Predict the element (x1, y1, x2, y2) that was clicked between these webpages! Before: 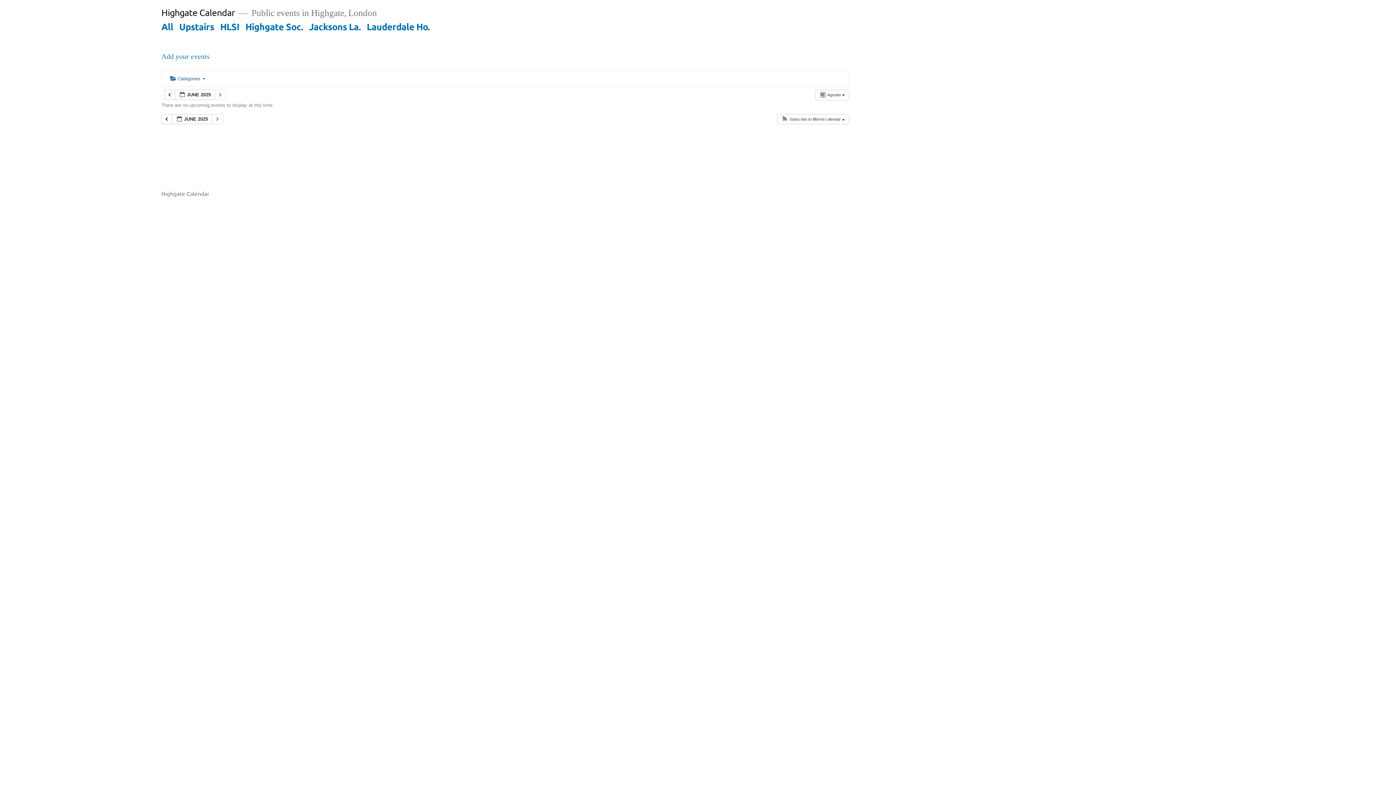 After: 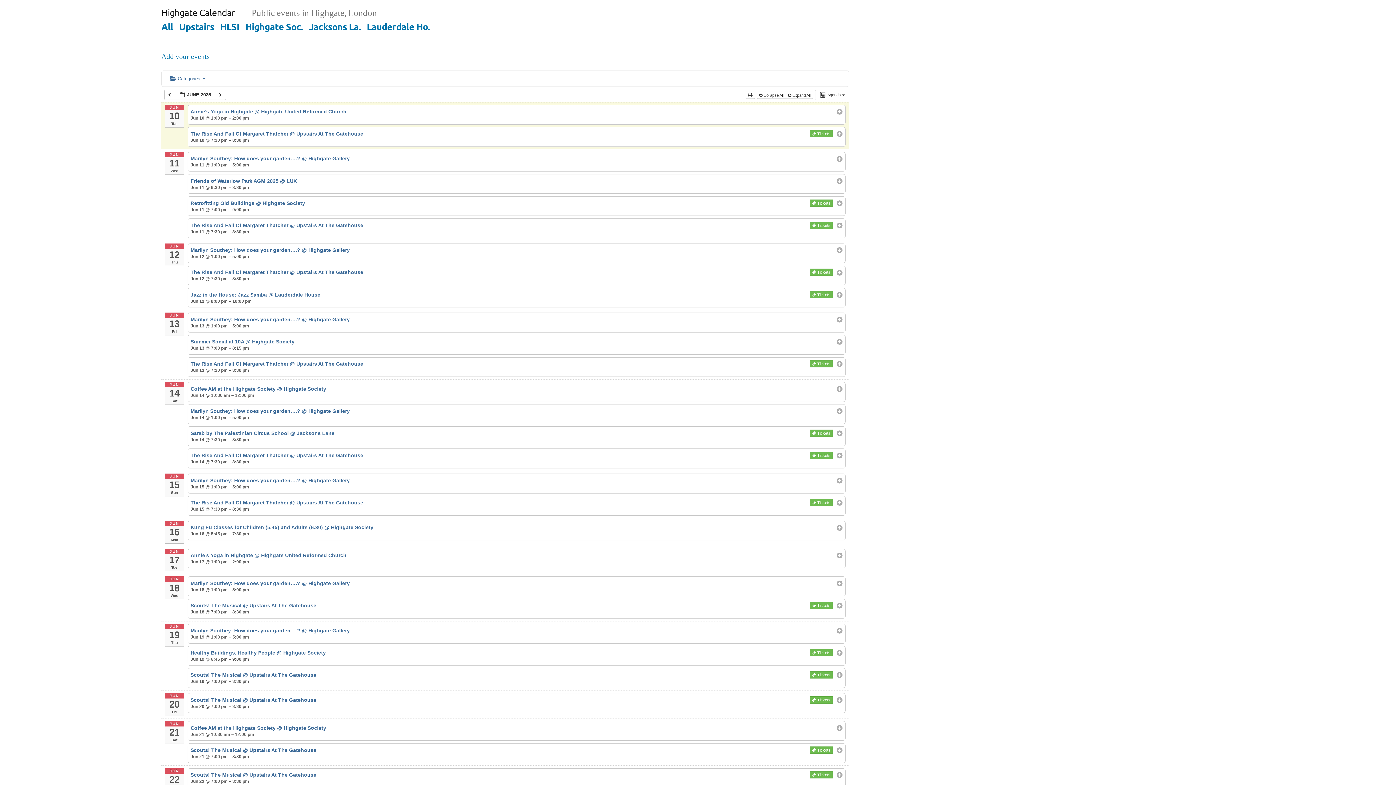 Action: label: All bbox: (161, 20, 173, 32)